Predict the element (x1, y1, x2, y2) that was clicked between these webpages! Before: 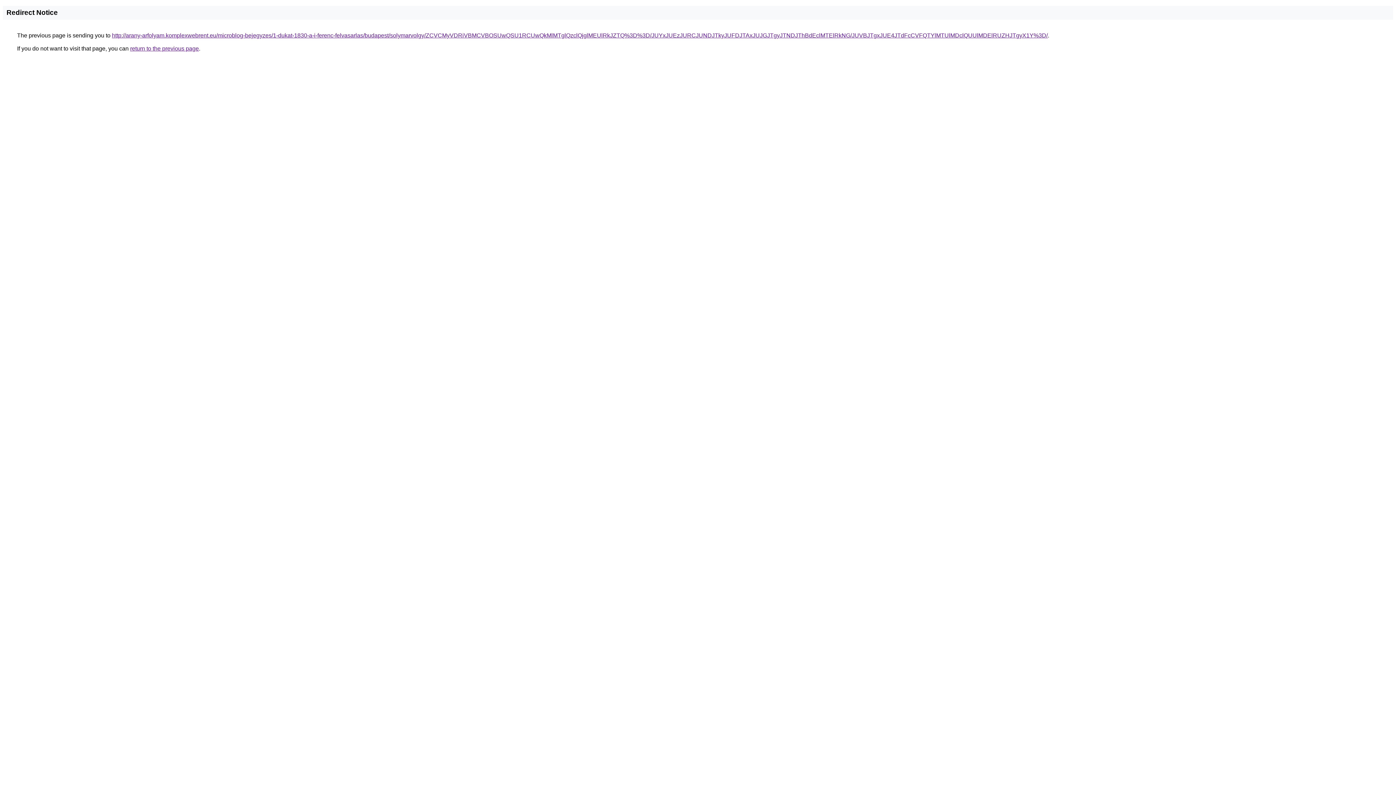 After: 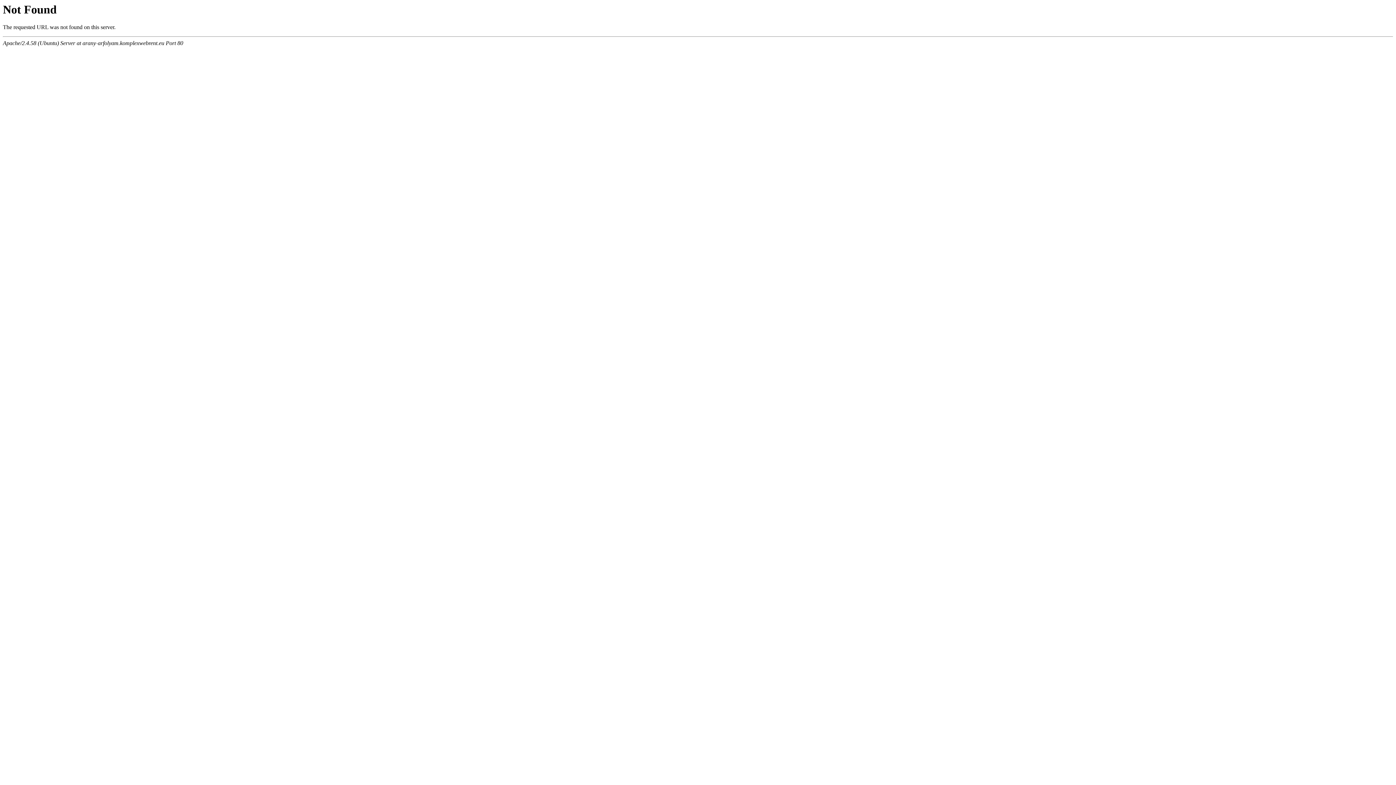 Action: bbox: (112, 32, 1048, 38) label: http://arany-arfolyam.komplexwebrent.eu/microblog-bejegyzes/1-dukat-1830-a-i-ferenc-felvasarlas/budapest/solymarvolgy/ZCVCMyVDRiVBMCVBOSUwQSU1RCUwQkMlMTglQzclQjglMEUlRkJZTQ%3D%3D/JUYxJUEzJURCJUNDJTkyJUFDJTAxJUJGJTgyJTNDJThBdEclMTElRkNG/JUVBJTgxJUE4JTdFcCVFQTYlMTUlMDclQUUlMDElRUZHJTgyX1Y%3D/